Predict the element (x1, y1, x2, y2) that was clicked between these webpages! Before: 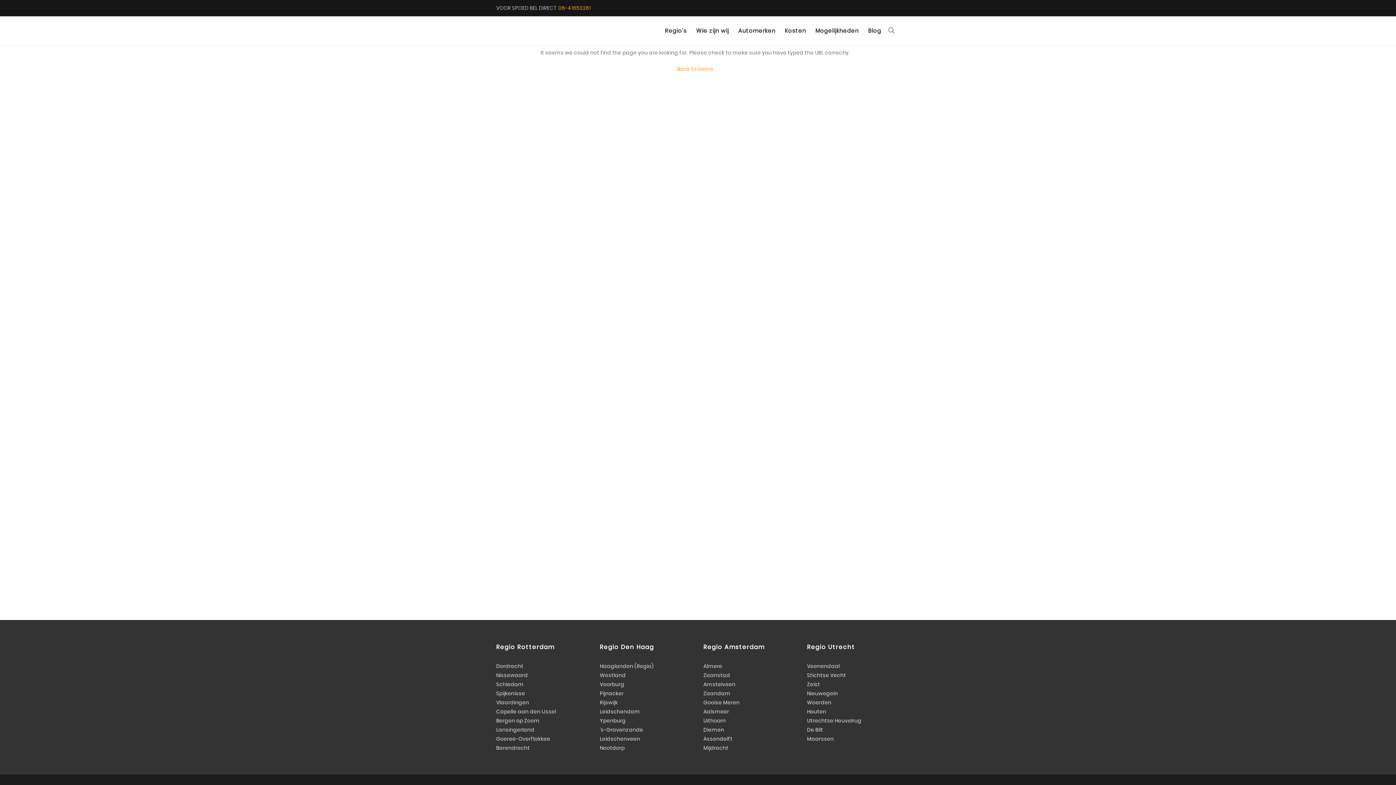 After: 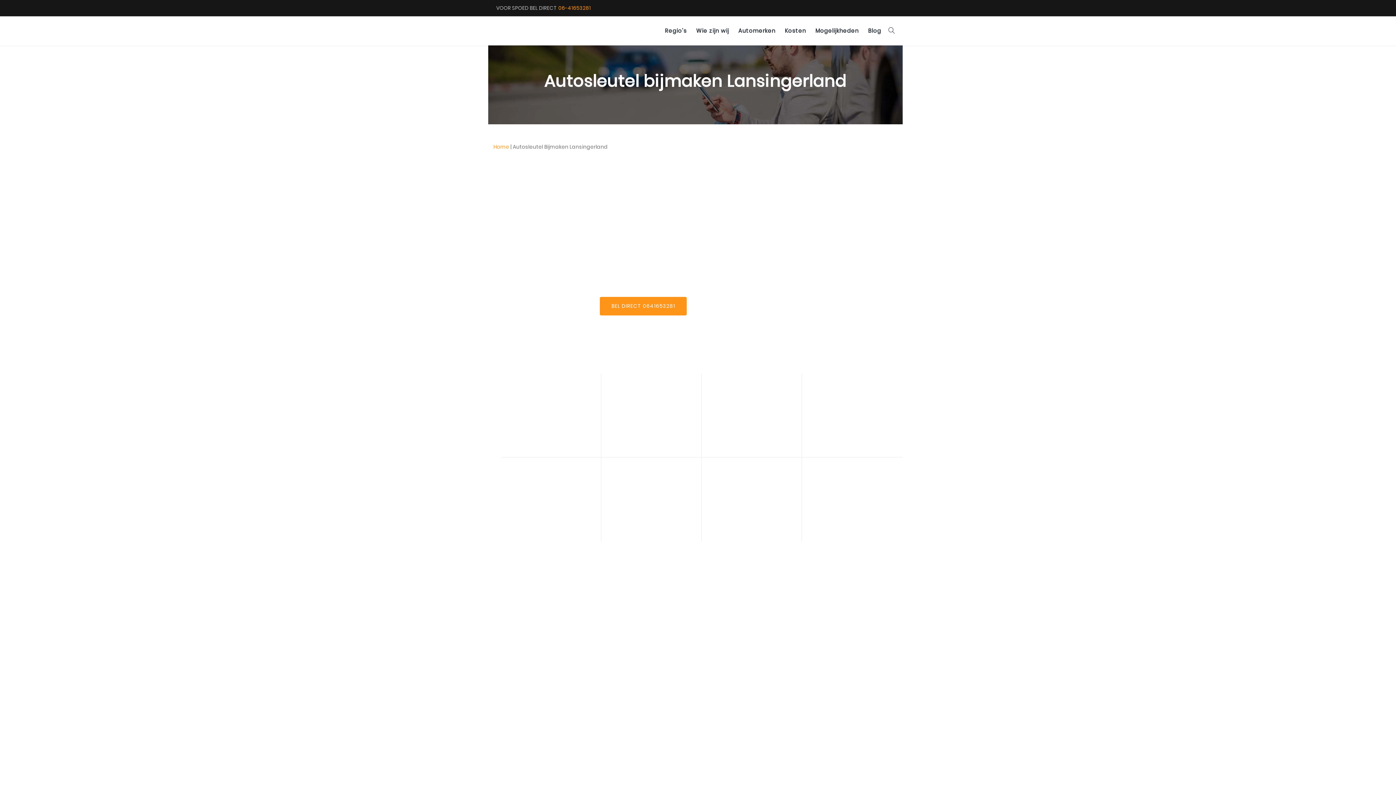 Action: bbox: (496, 726, 534, 733) label: Lansingerland